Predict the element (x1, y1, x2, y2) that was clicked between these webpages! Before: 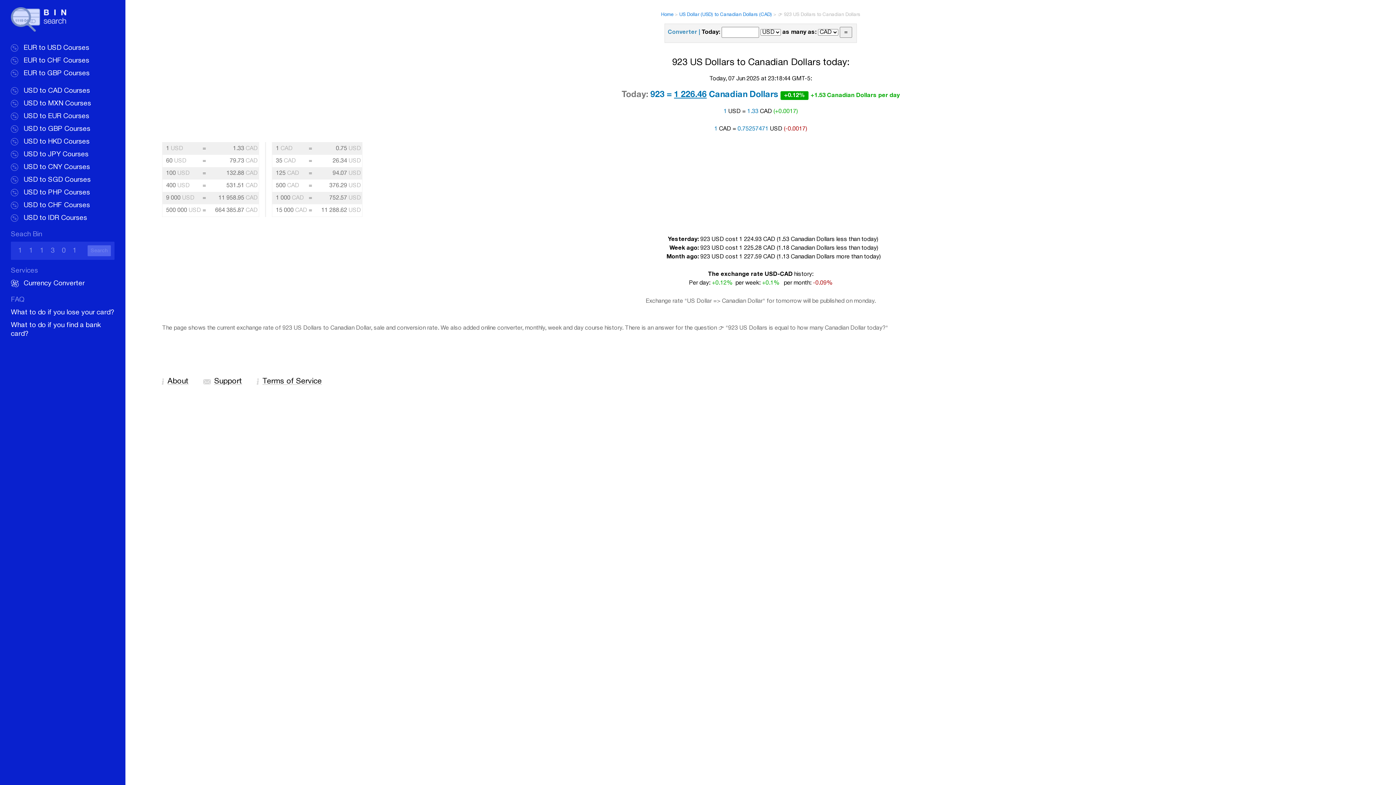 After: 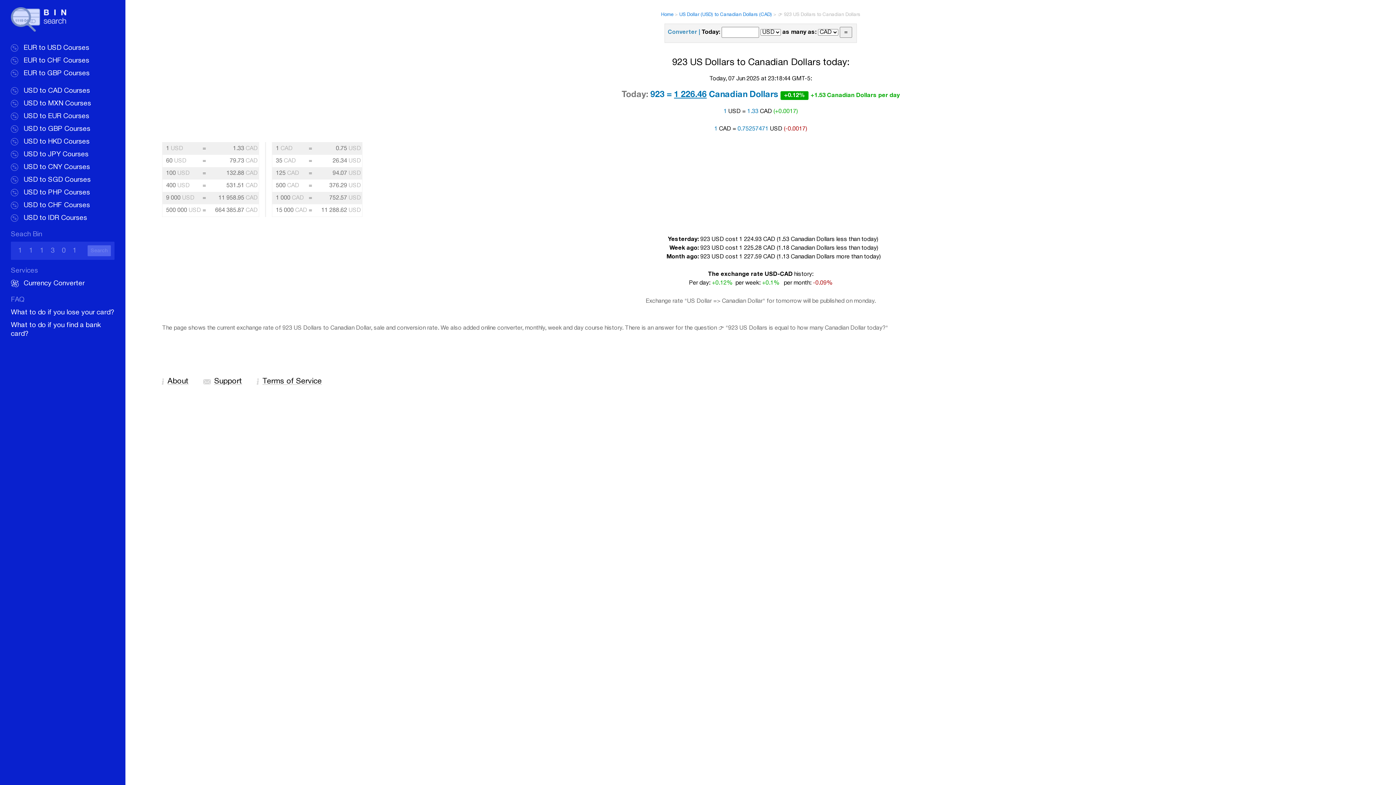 Action: label: 👉 923 US Dollars to Canadian Dollars bbox: (778, 12, 860, 17)